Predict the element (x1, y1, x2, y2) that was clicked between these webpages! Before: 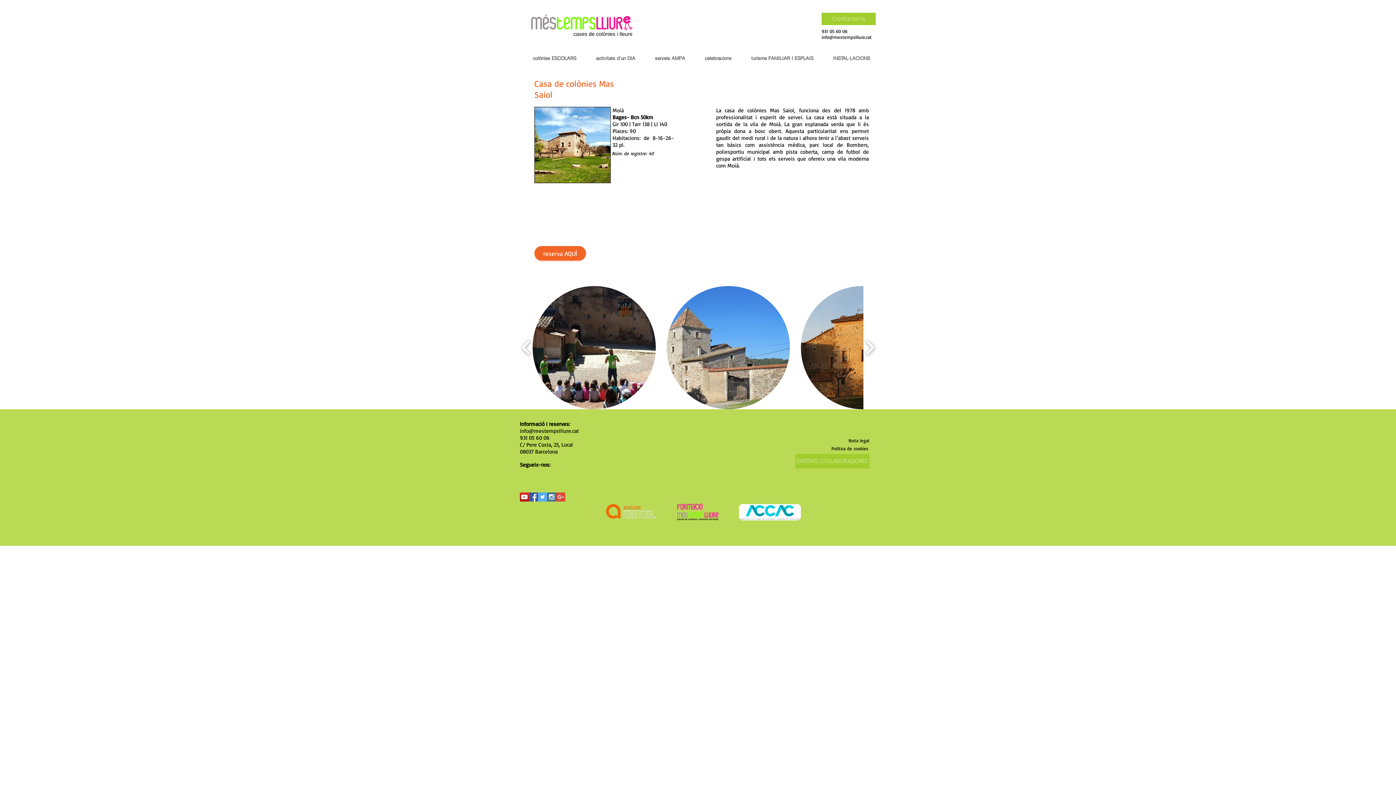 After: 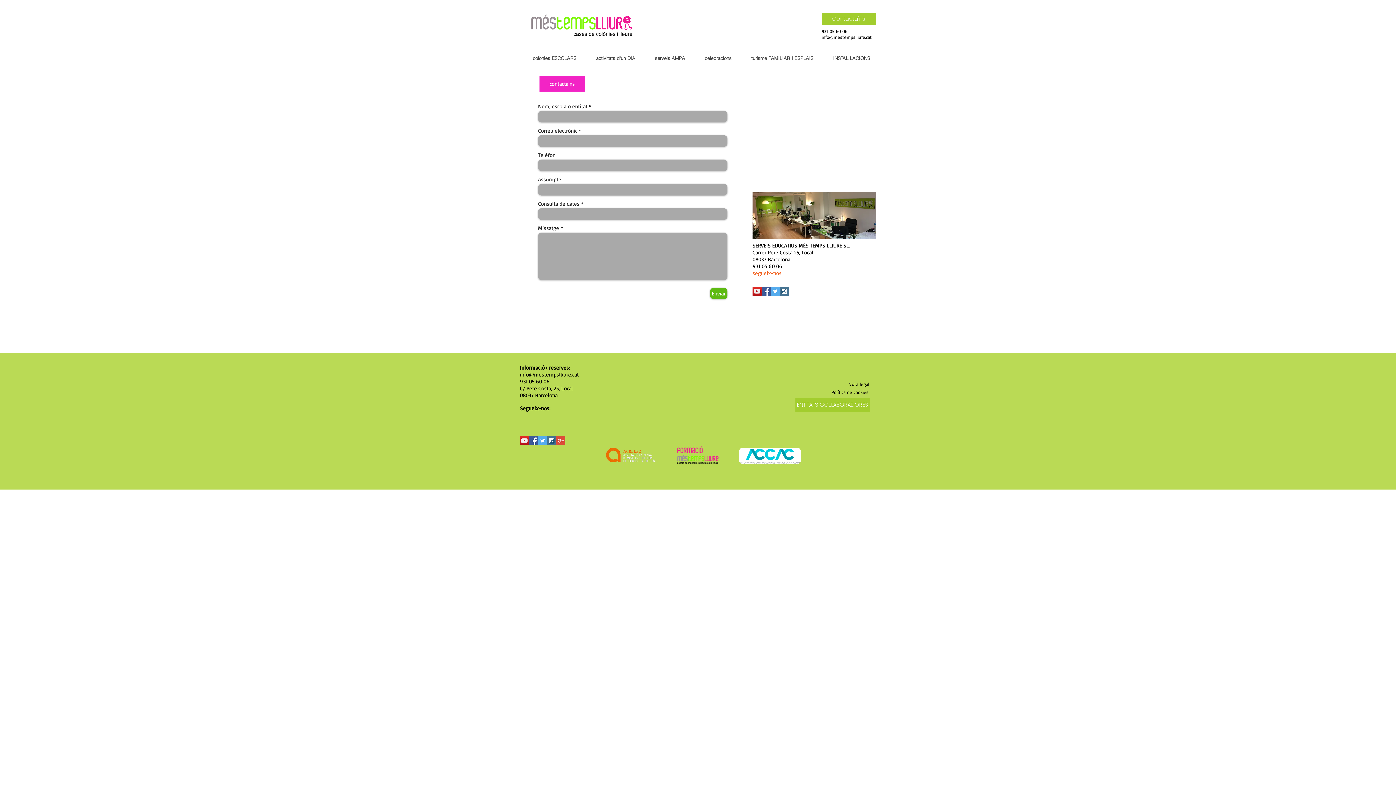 Action: bbox: (821, 12, 876, 25) label: Contacta'ns